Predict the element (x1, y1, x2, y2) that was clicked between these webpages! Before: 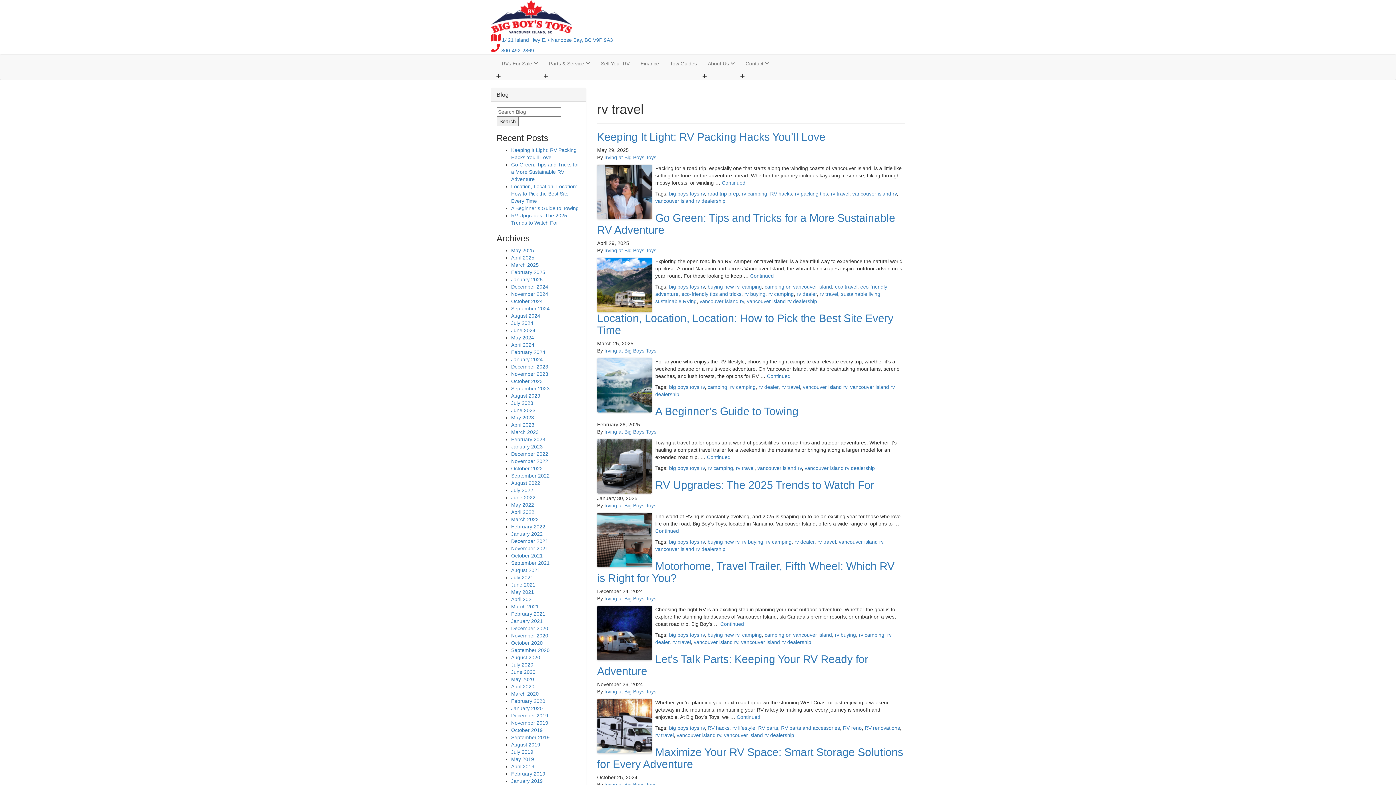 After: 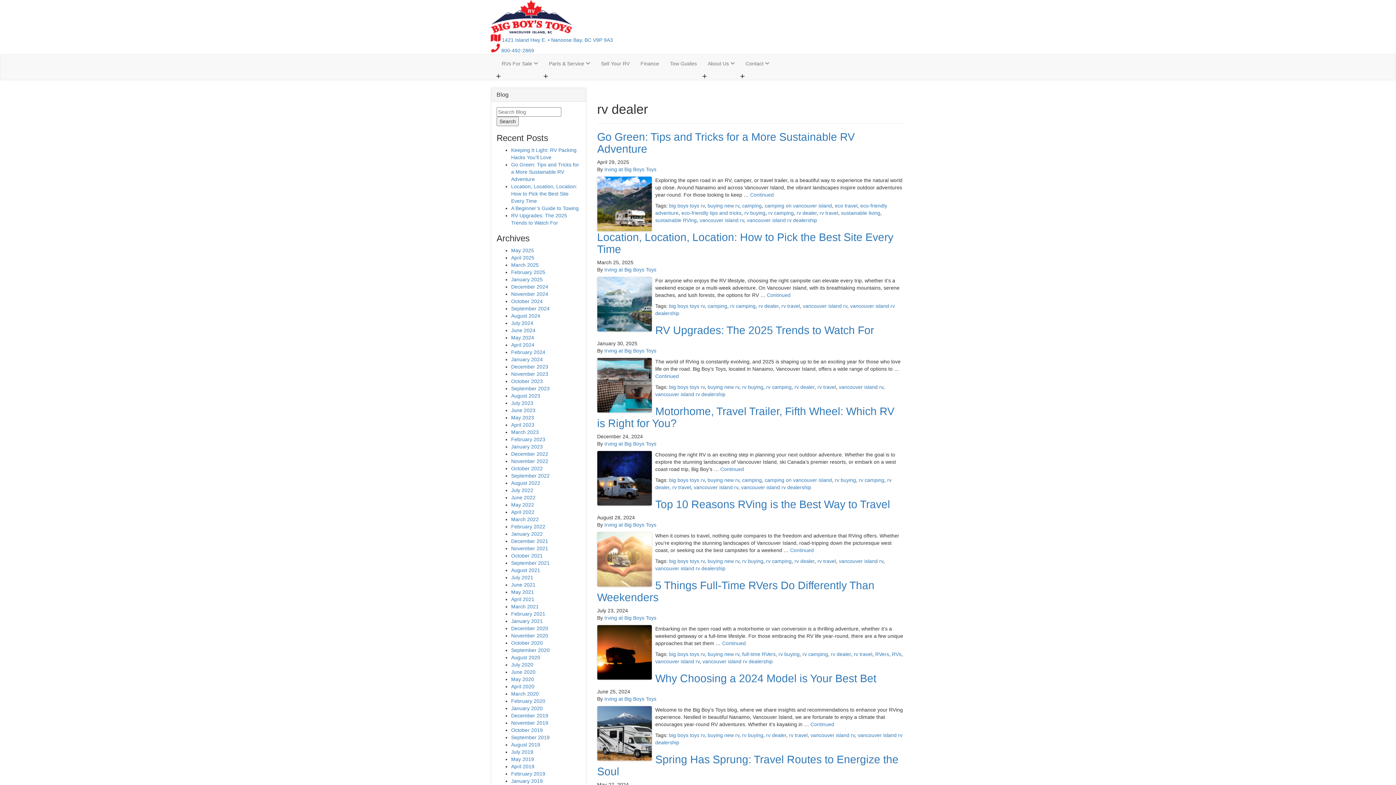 Action: bbox: (758, 384, 778, 390) label: rv dealer